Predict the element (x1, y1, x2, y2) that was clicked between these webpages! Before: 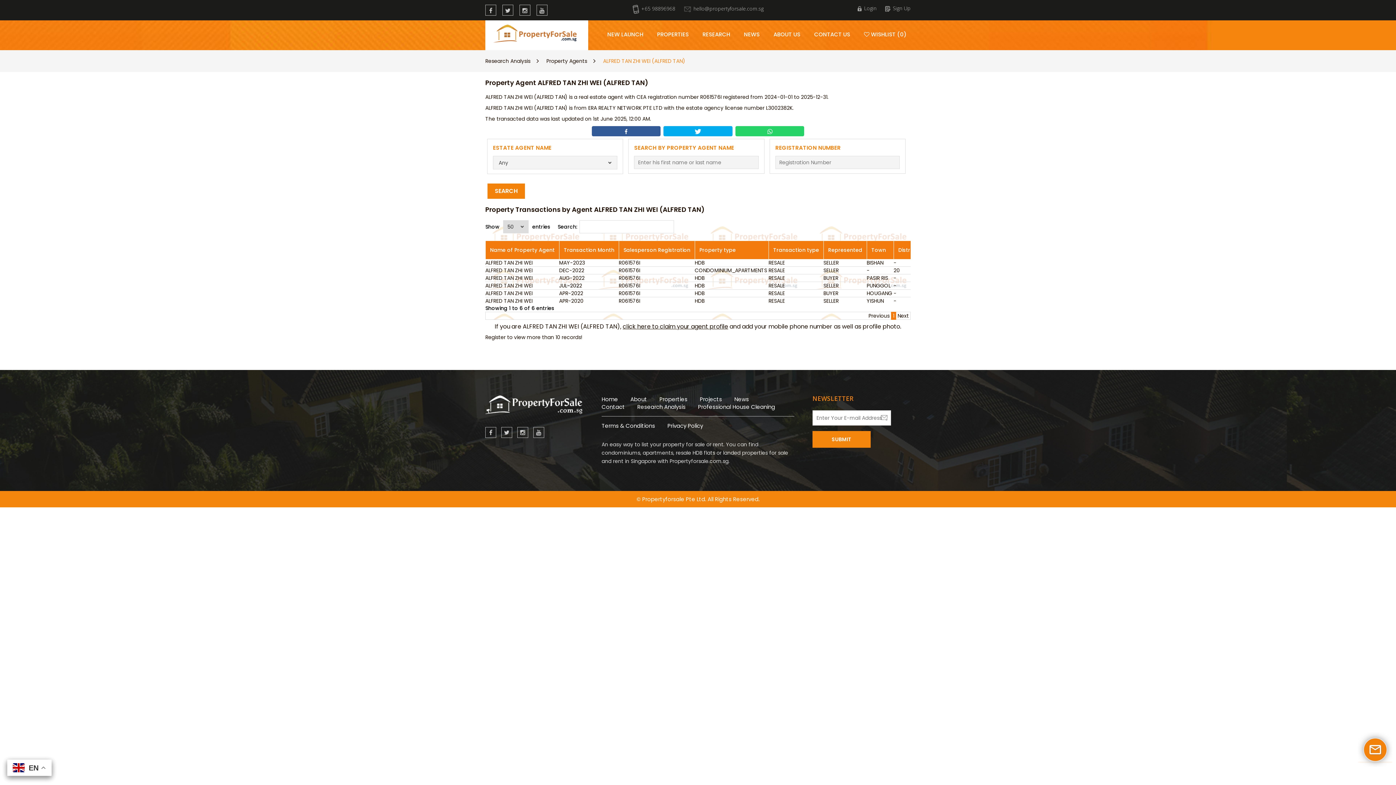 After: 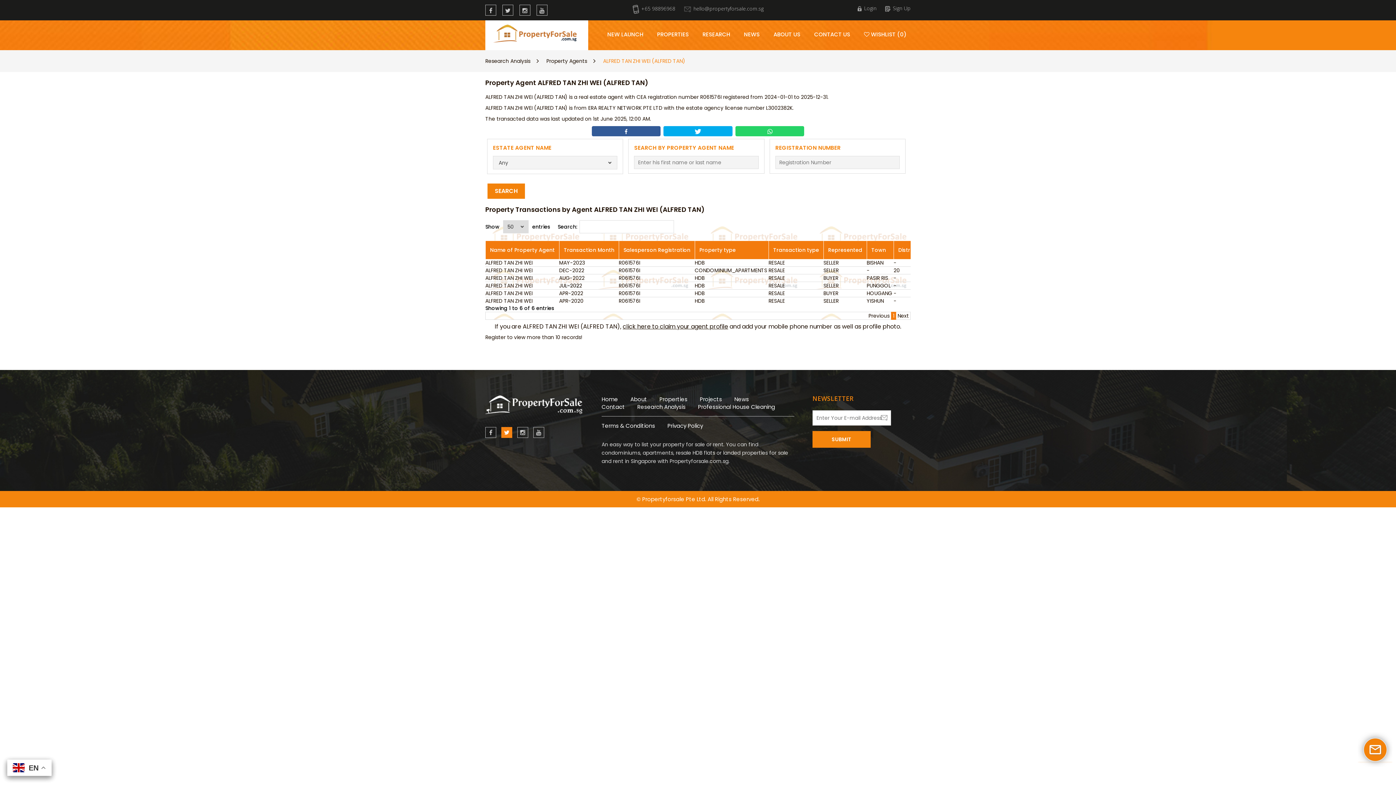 Action: bbox: (501, 427, 512, 438)